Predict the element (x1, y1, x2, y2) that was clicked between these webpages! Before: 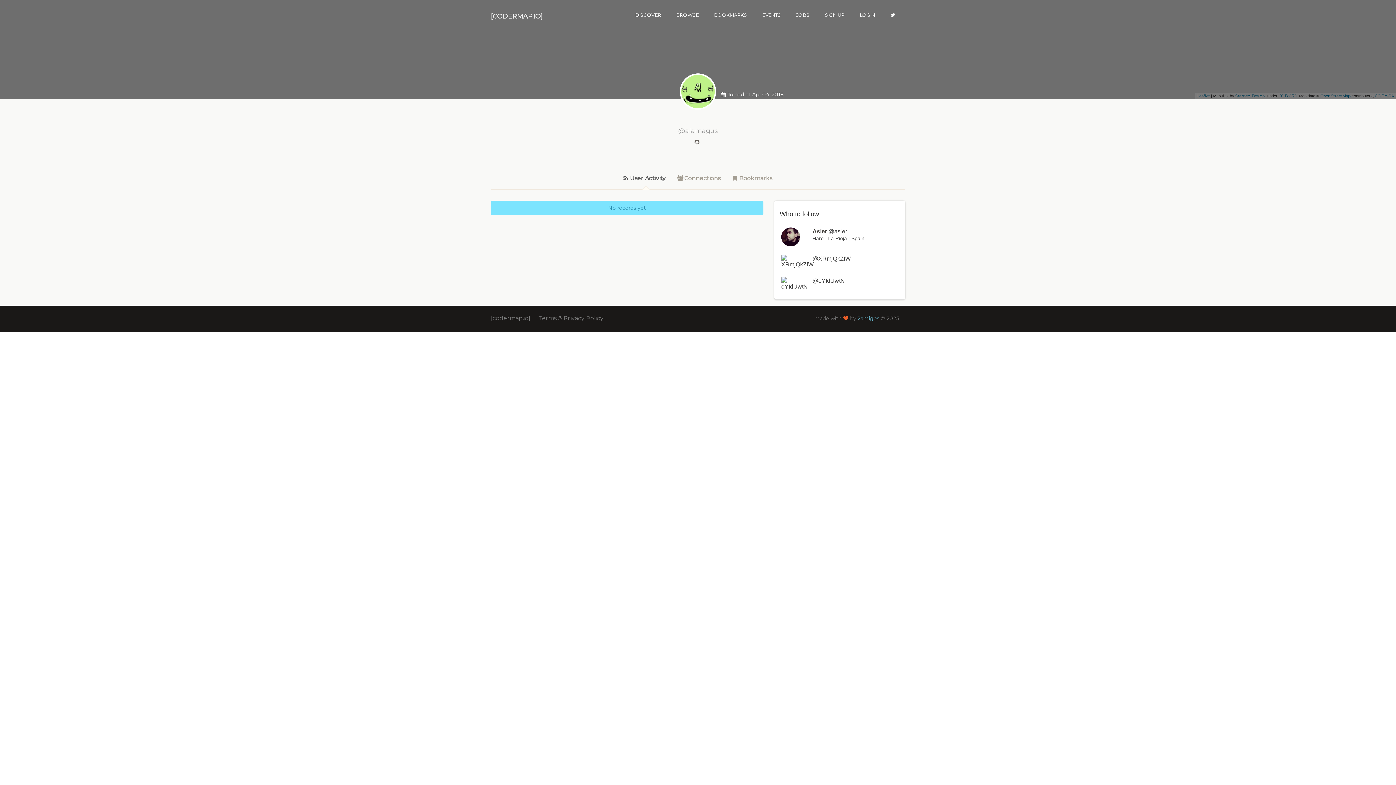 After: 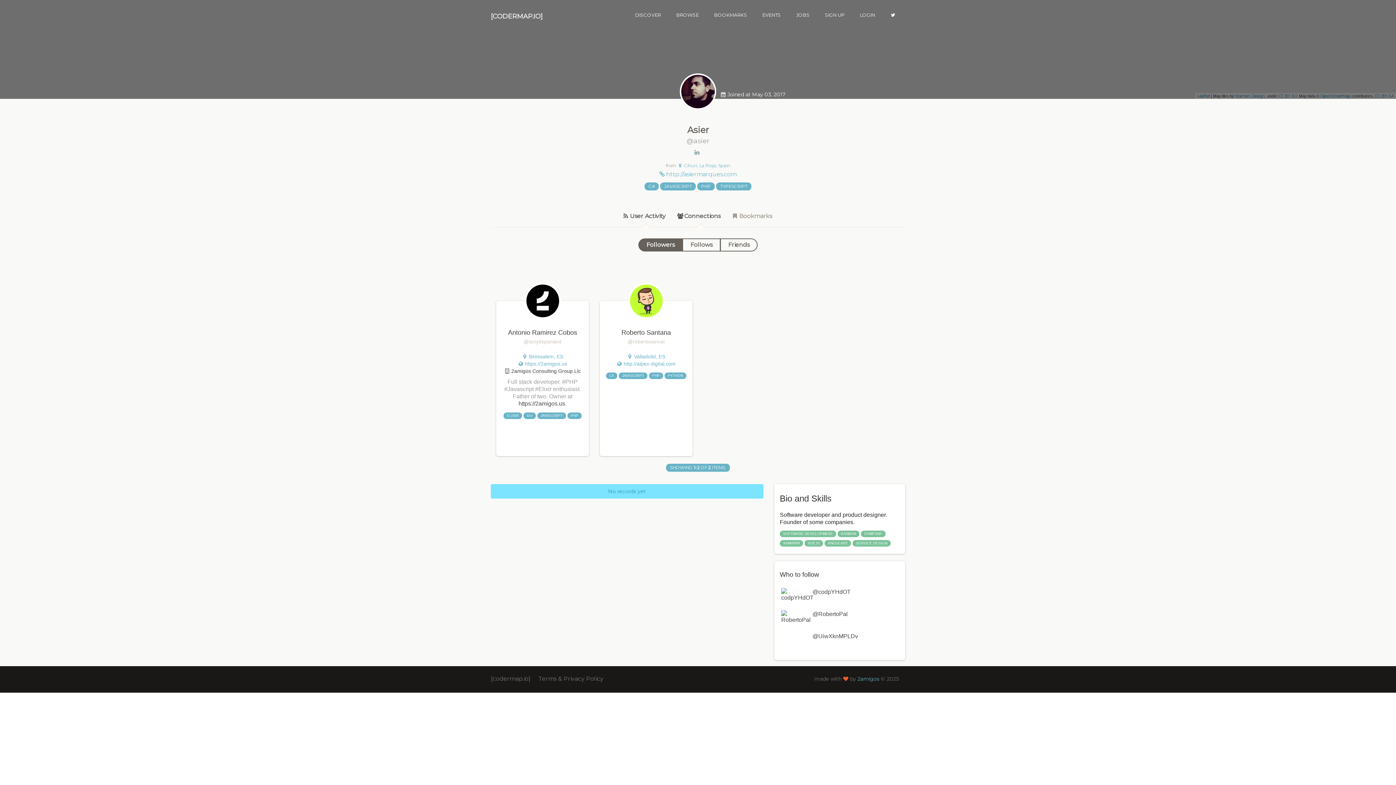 Action: bbox: (812, 228, 828, 234) label: Asier 